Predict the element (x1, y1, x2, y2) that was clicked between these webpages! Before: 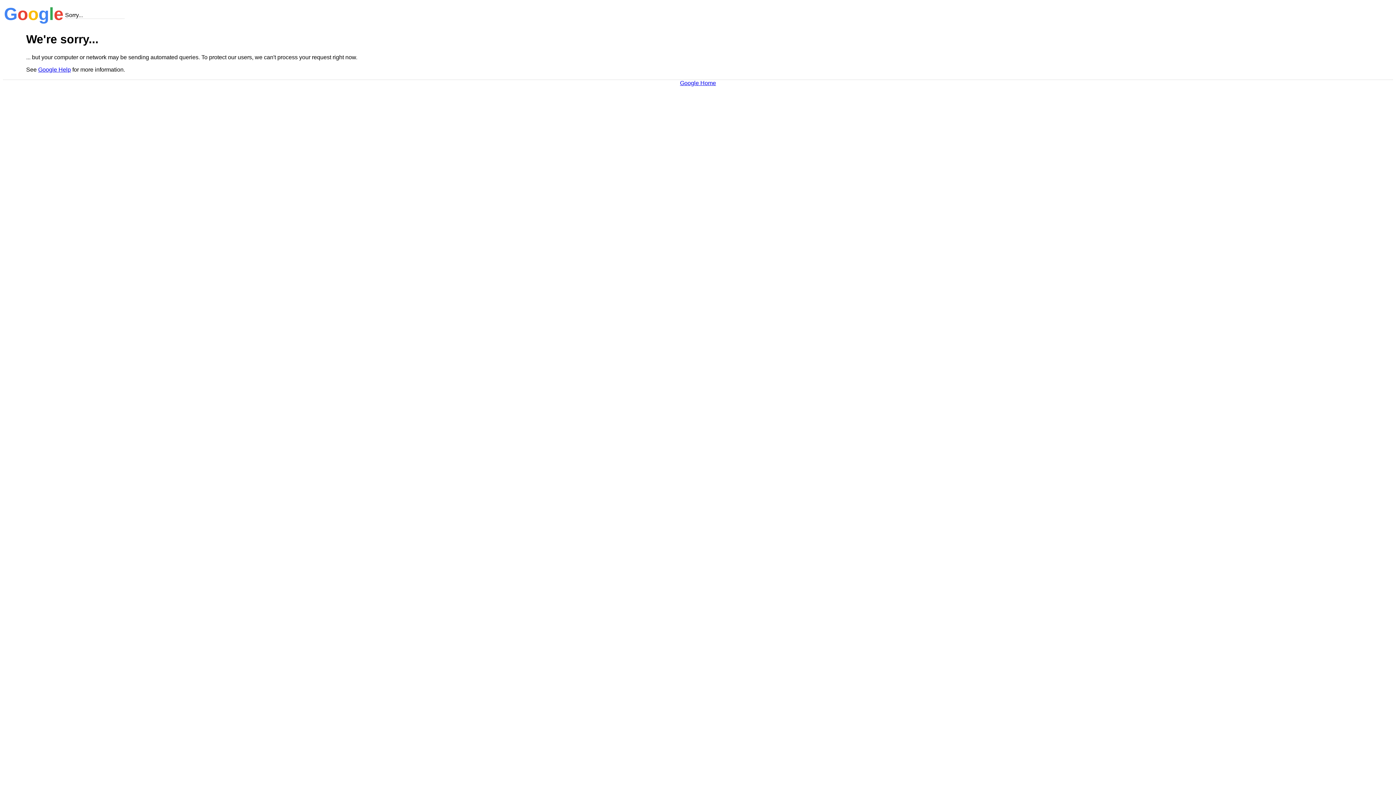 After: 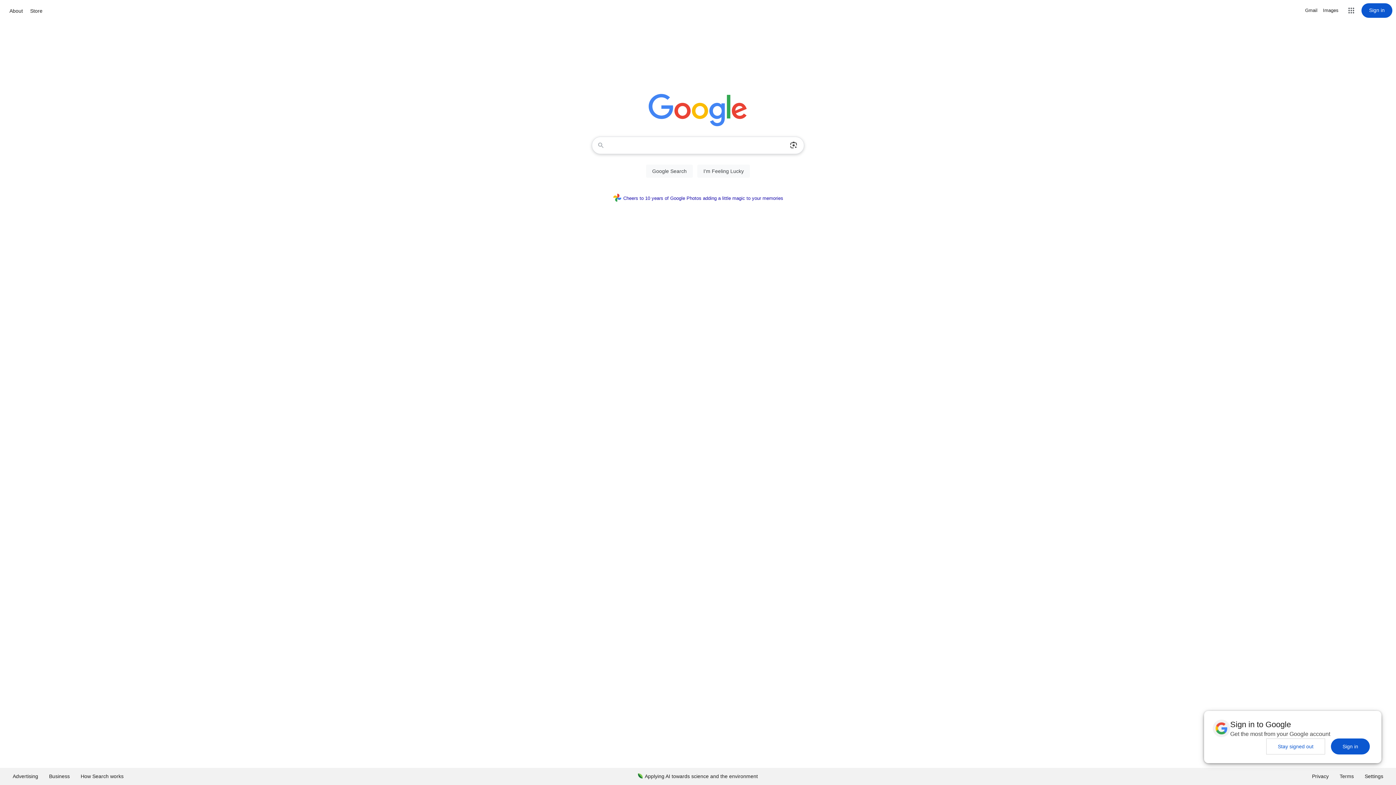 Action: bbox: (680, 79, 716, 86) label: Google Home